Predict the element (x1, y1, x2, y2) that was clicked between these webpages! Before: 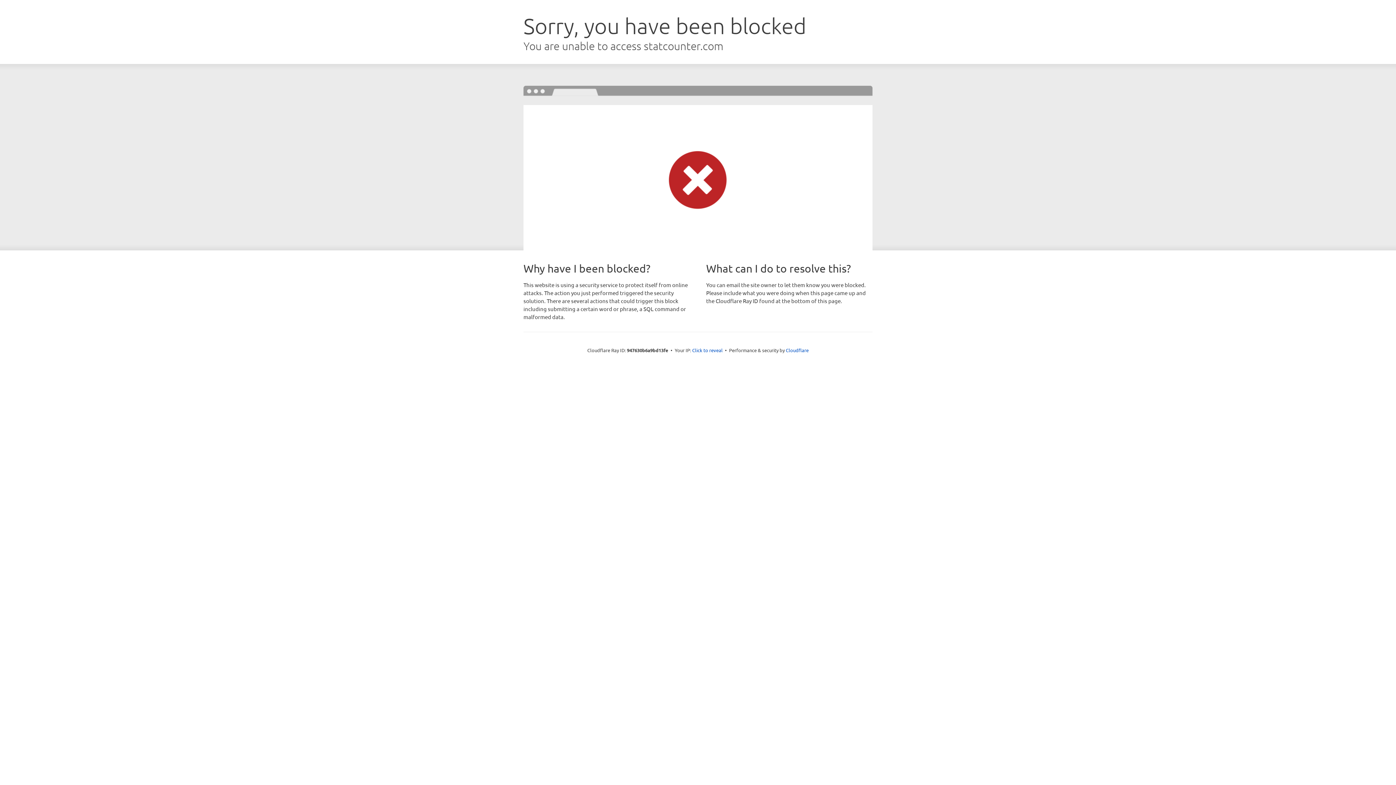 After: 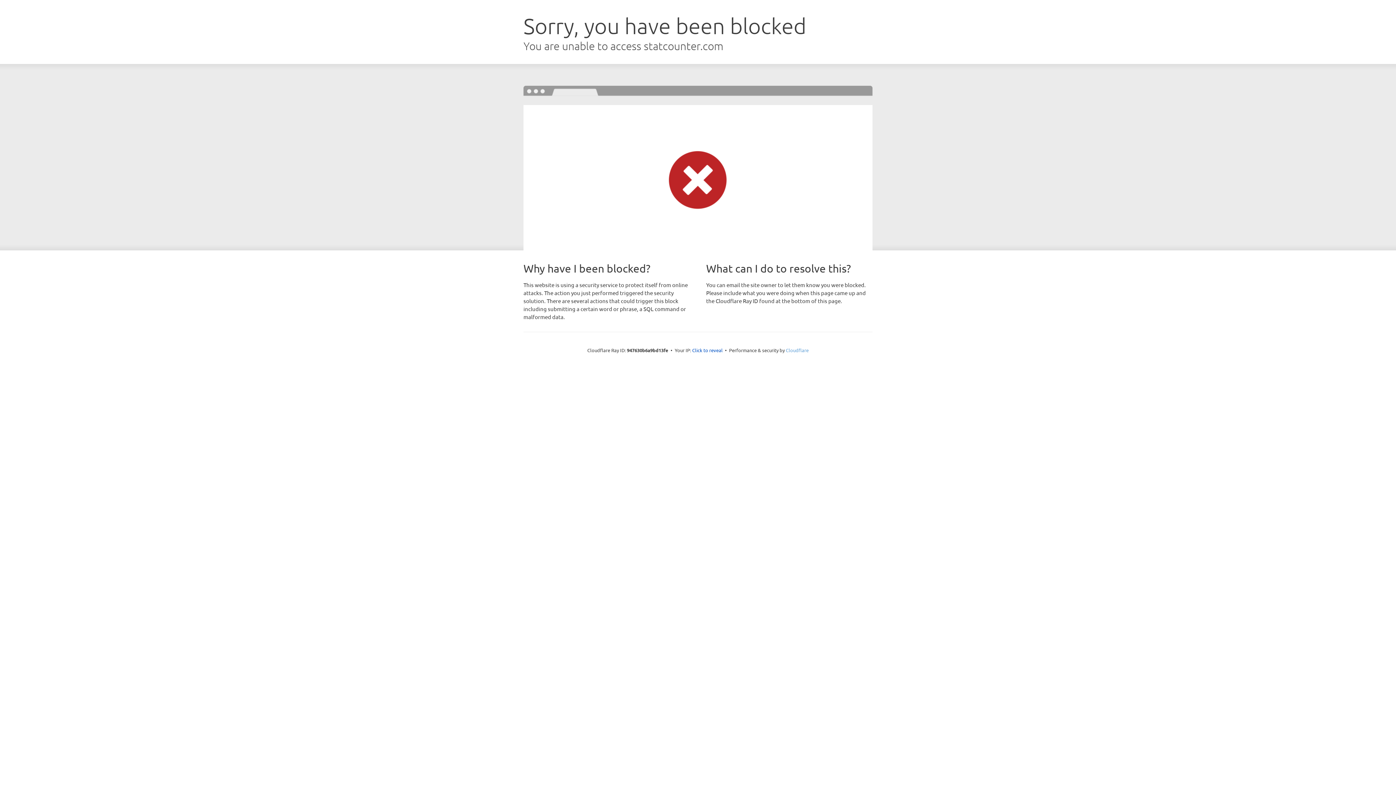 Action: bbox: (786, 347, 808, 353) label: Cloudflare